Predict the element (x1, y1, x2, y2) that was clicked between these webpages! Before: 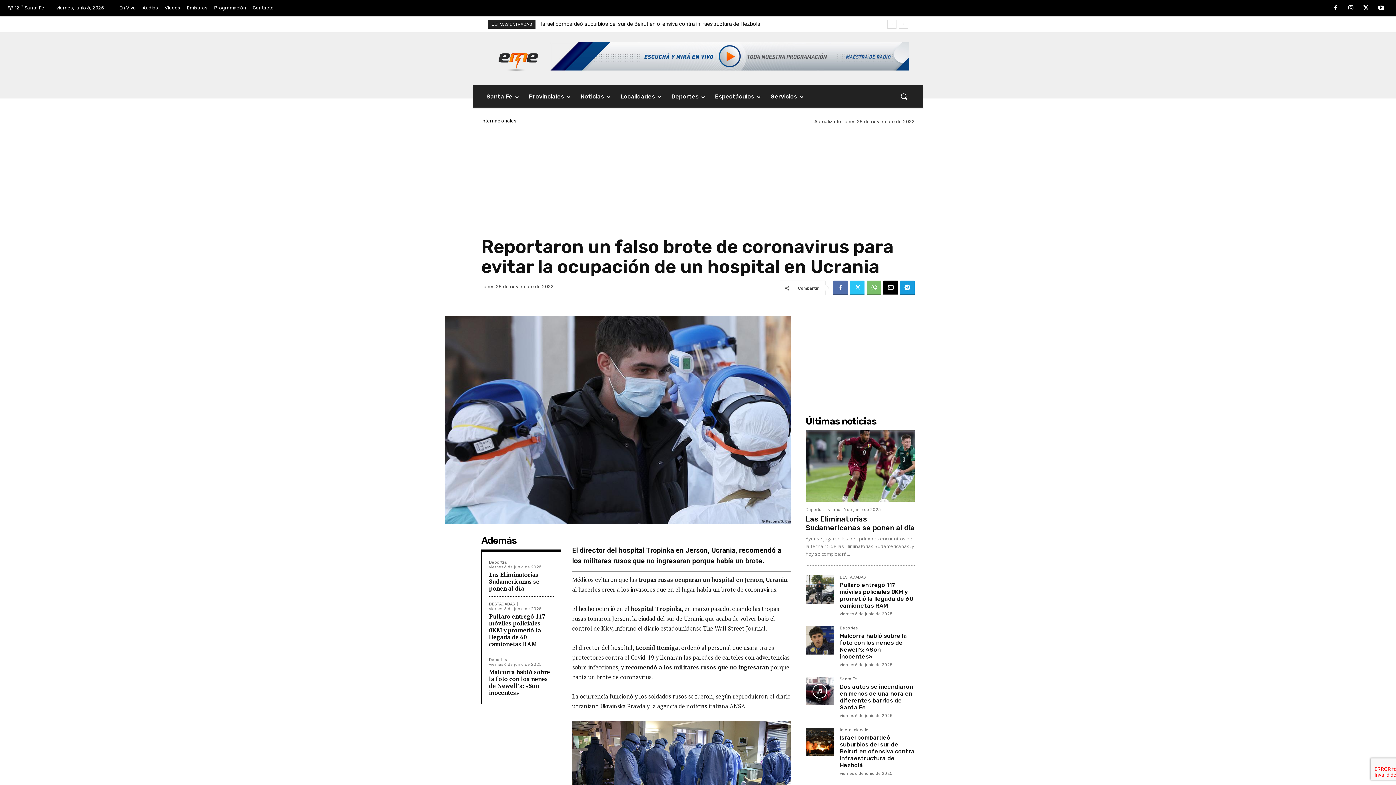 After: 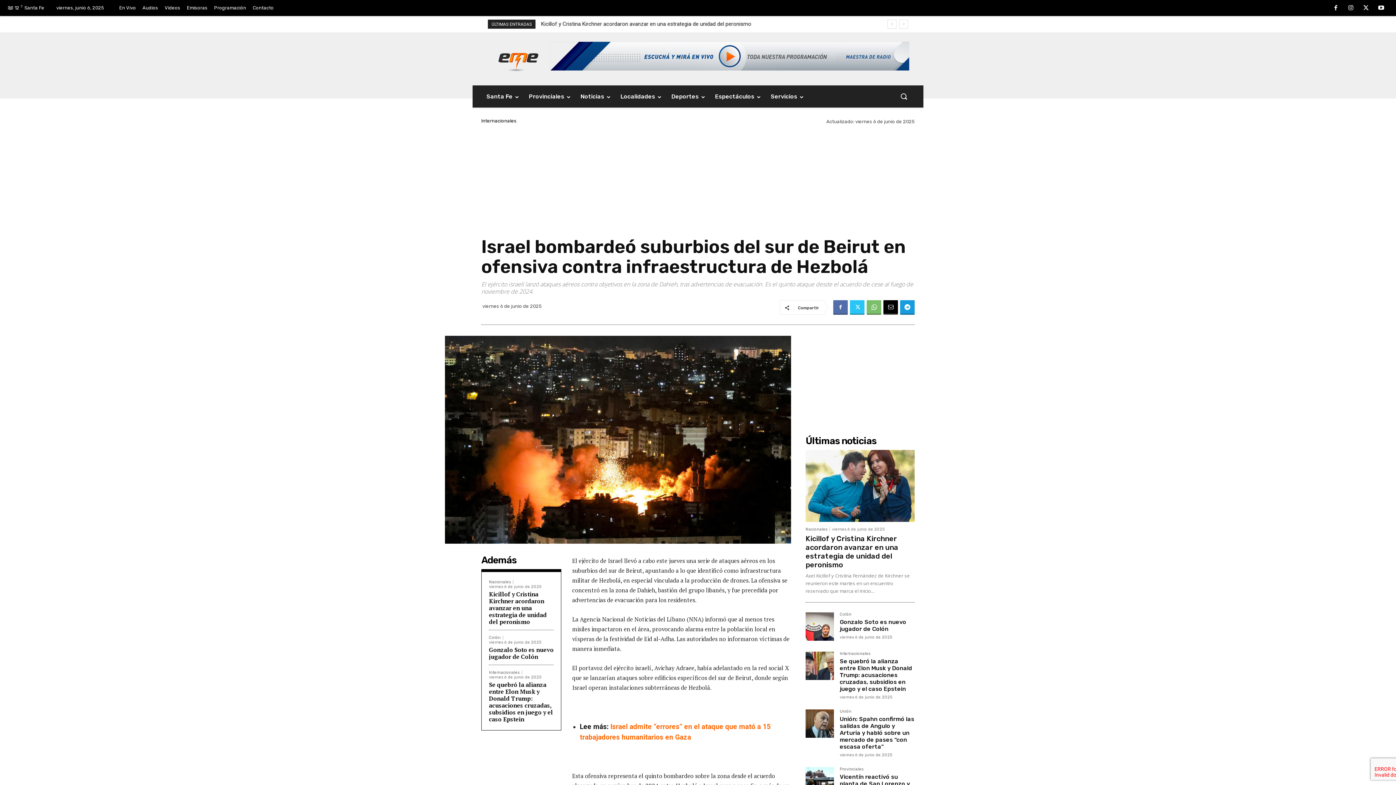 Action: bbox: (805, 728, 834, 756)